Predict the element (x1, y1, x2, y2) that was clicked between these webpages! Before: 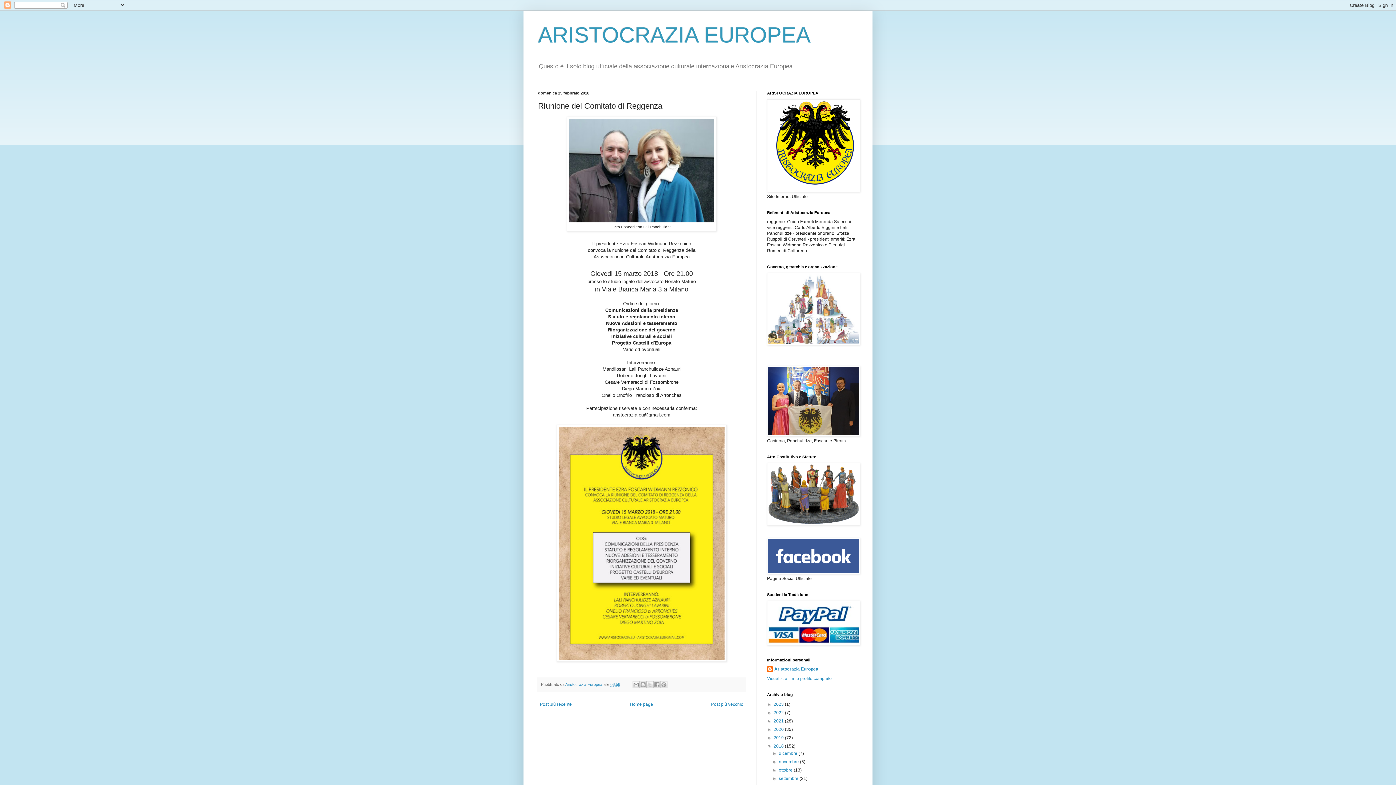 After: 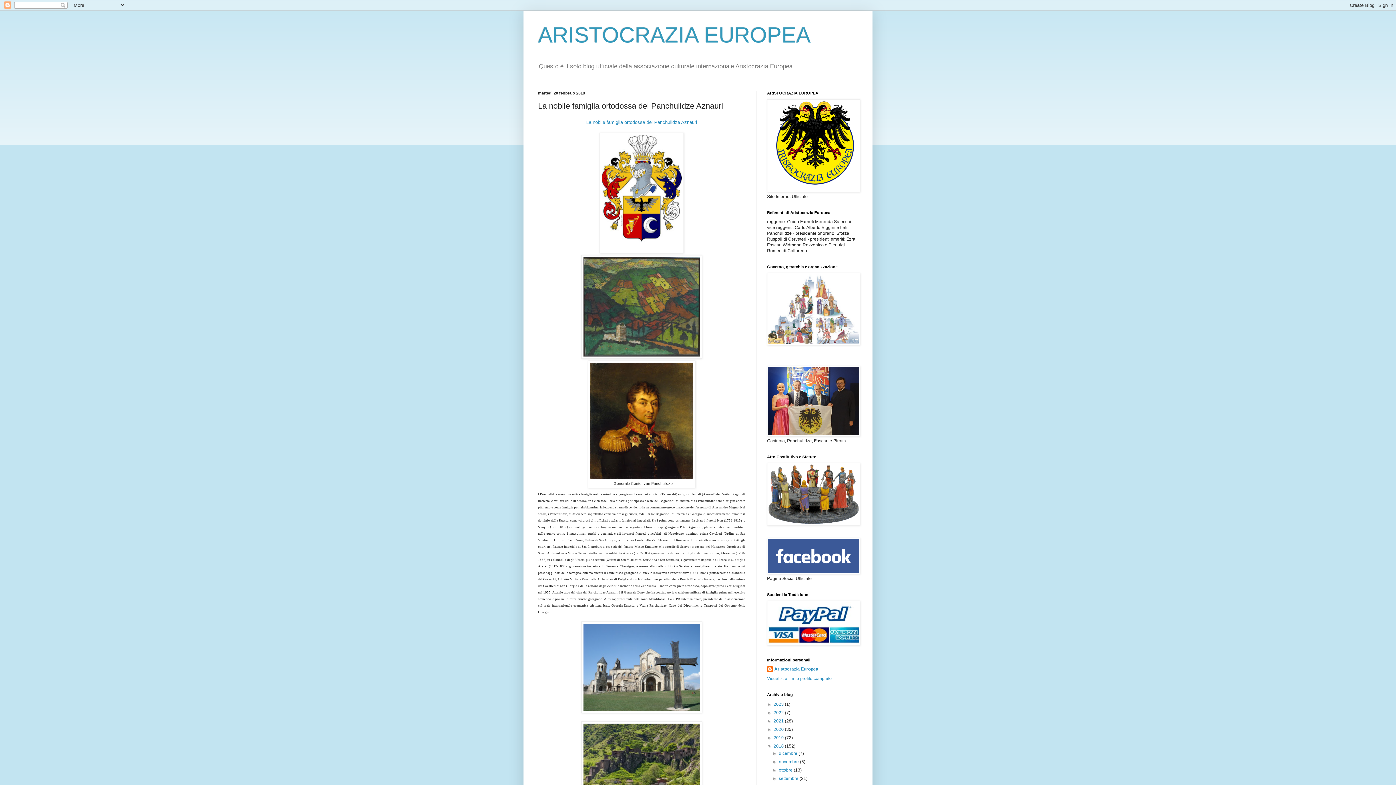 Action: bbox: (709, 700, 745, 709) label: Post più vecchio